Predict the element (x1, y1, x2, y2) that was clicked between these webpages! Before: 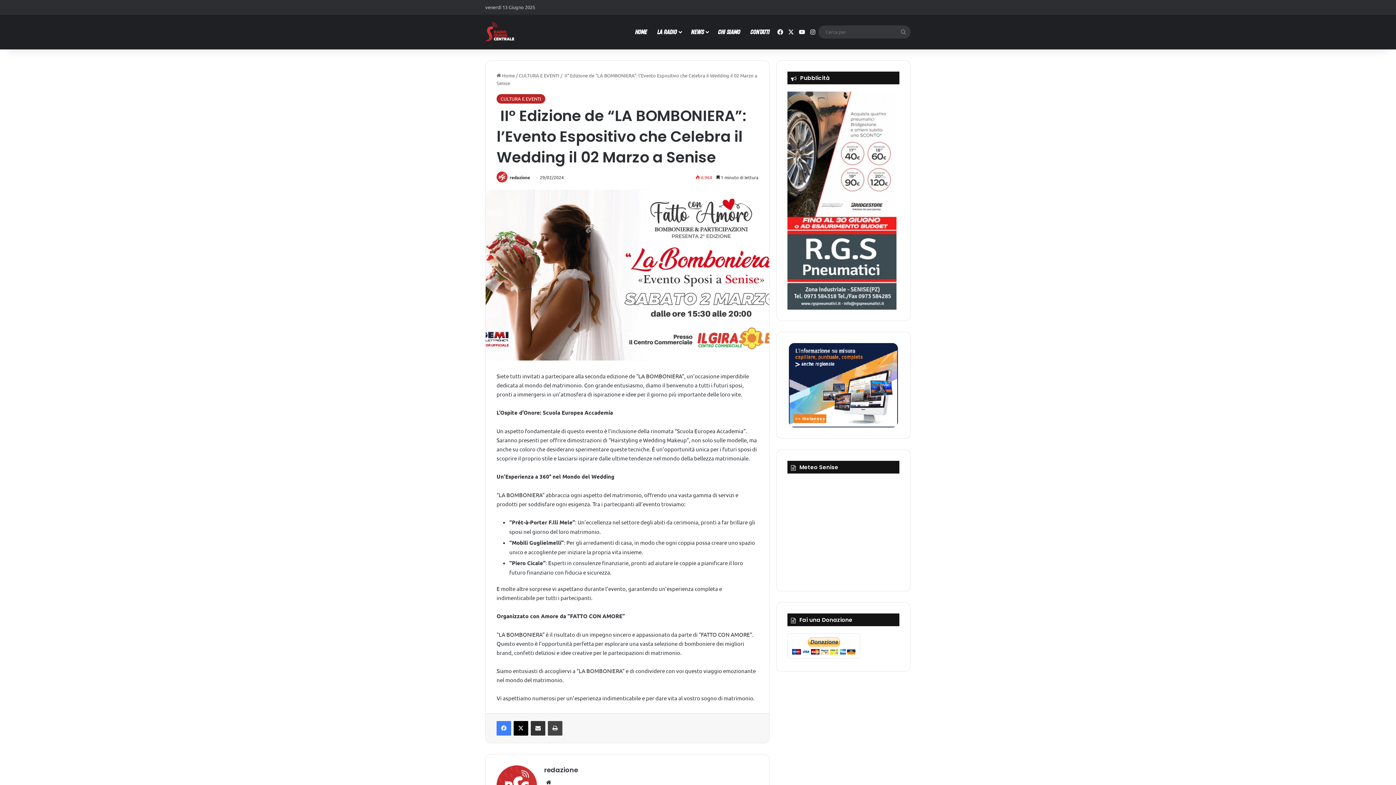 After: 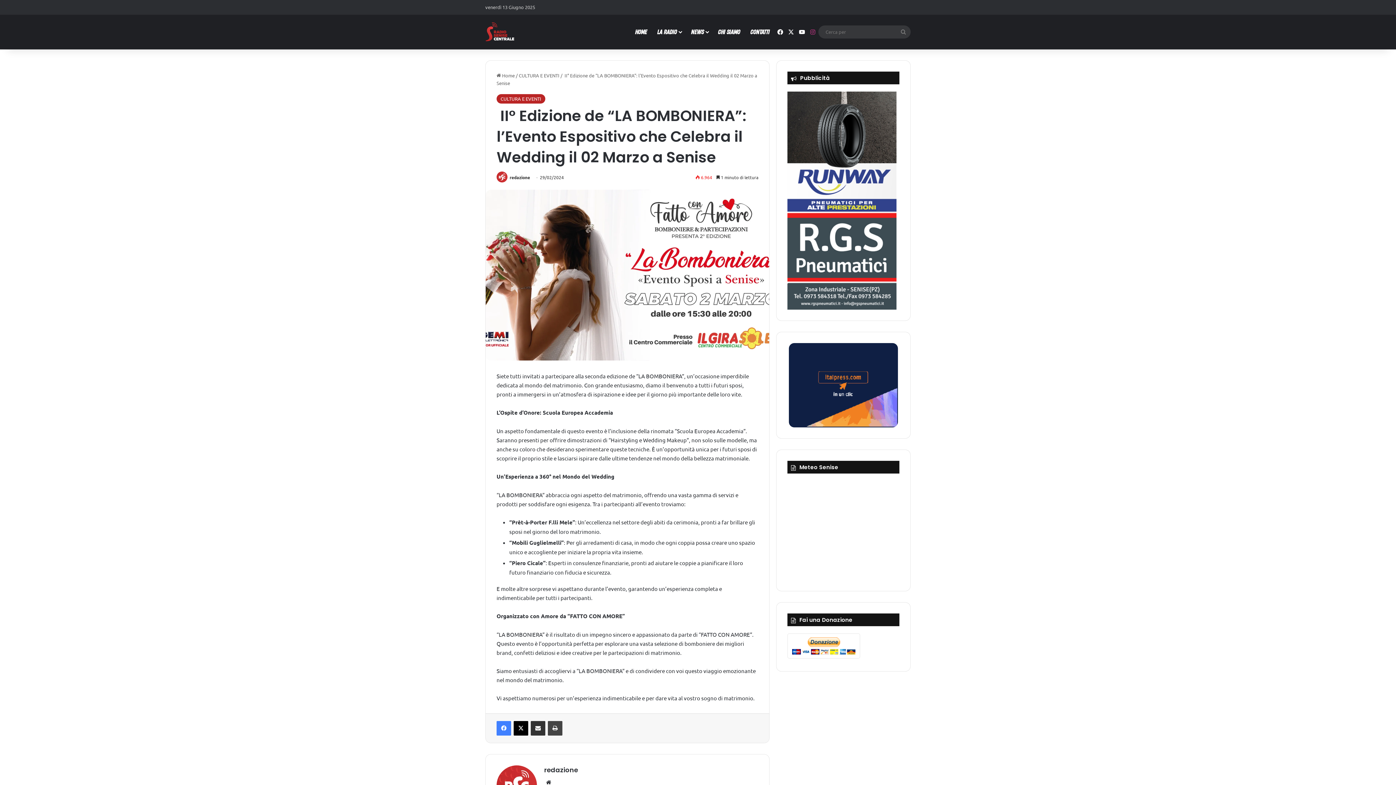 Action: bbox: (807, 14, 818, 49) label: Instagram